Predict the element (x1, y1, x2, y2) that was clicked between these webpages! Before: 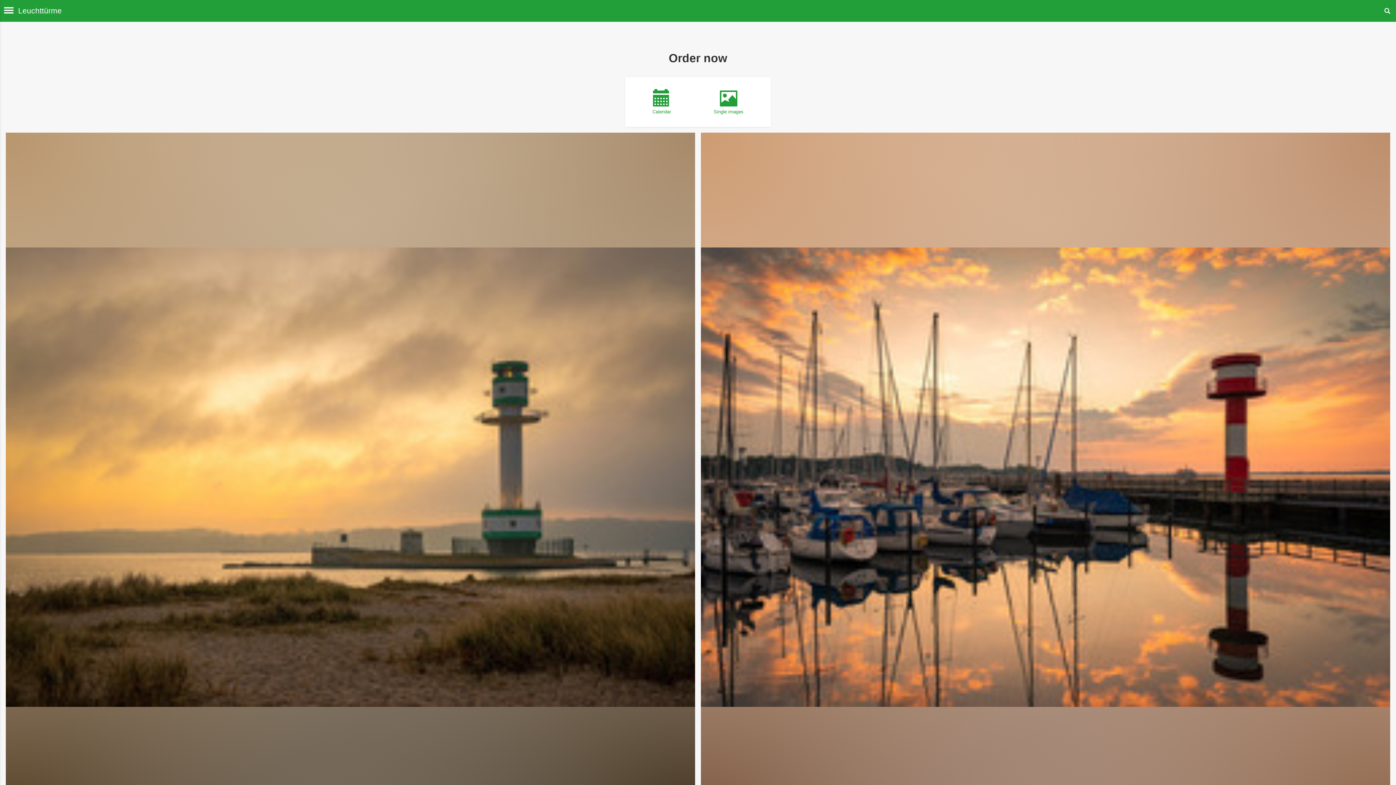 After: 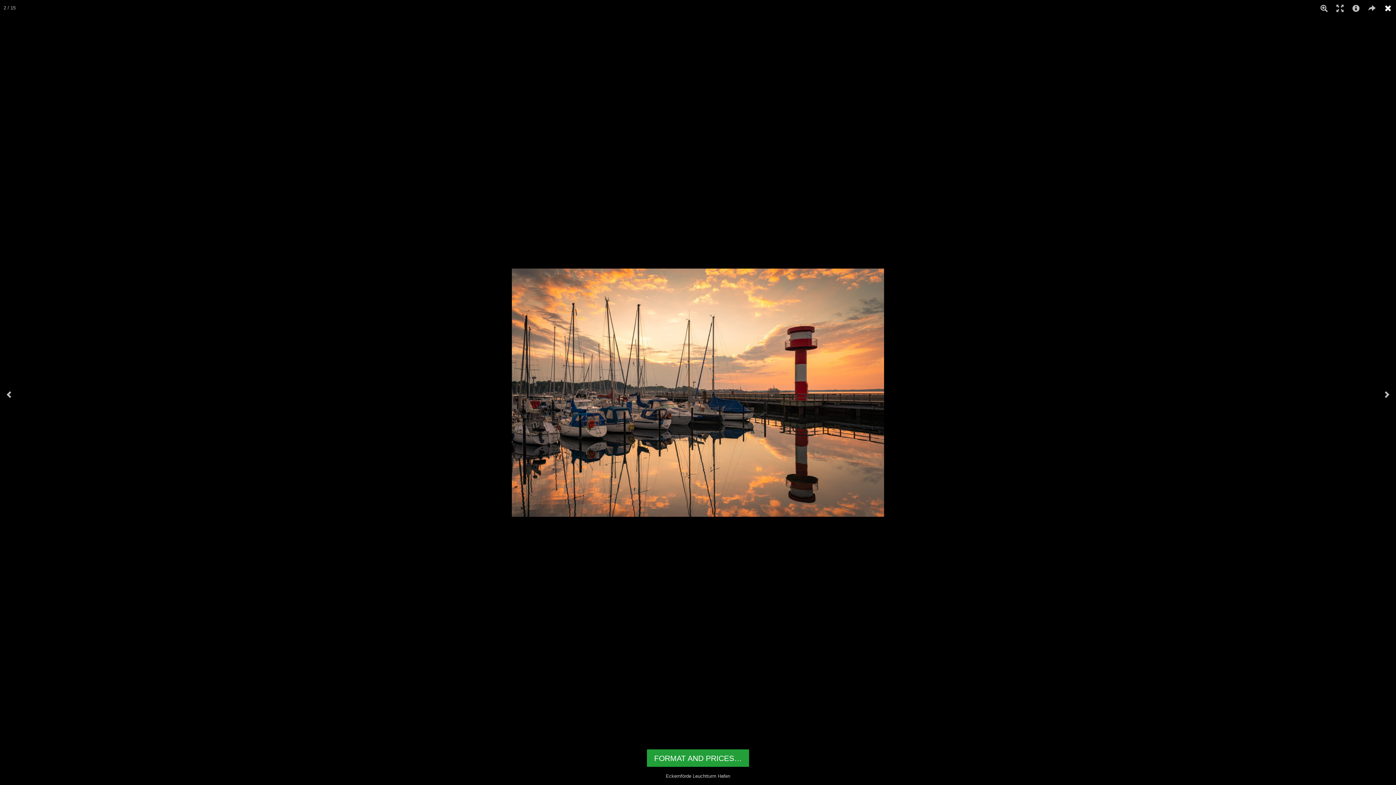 Action: bbox: (701, 132, 1390, 822)